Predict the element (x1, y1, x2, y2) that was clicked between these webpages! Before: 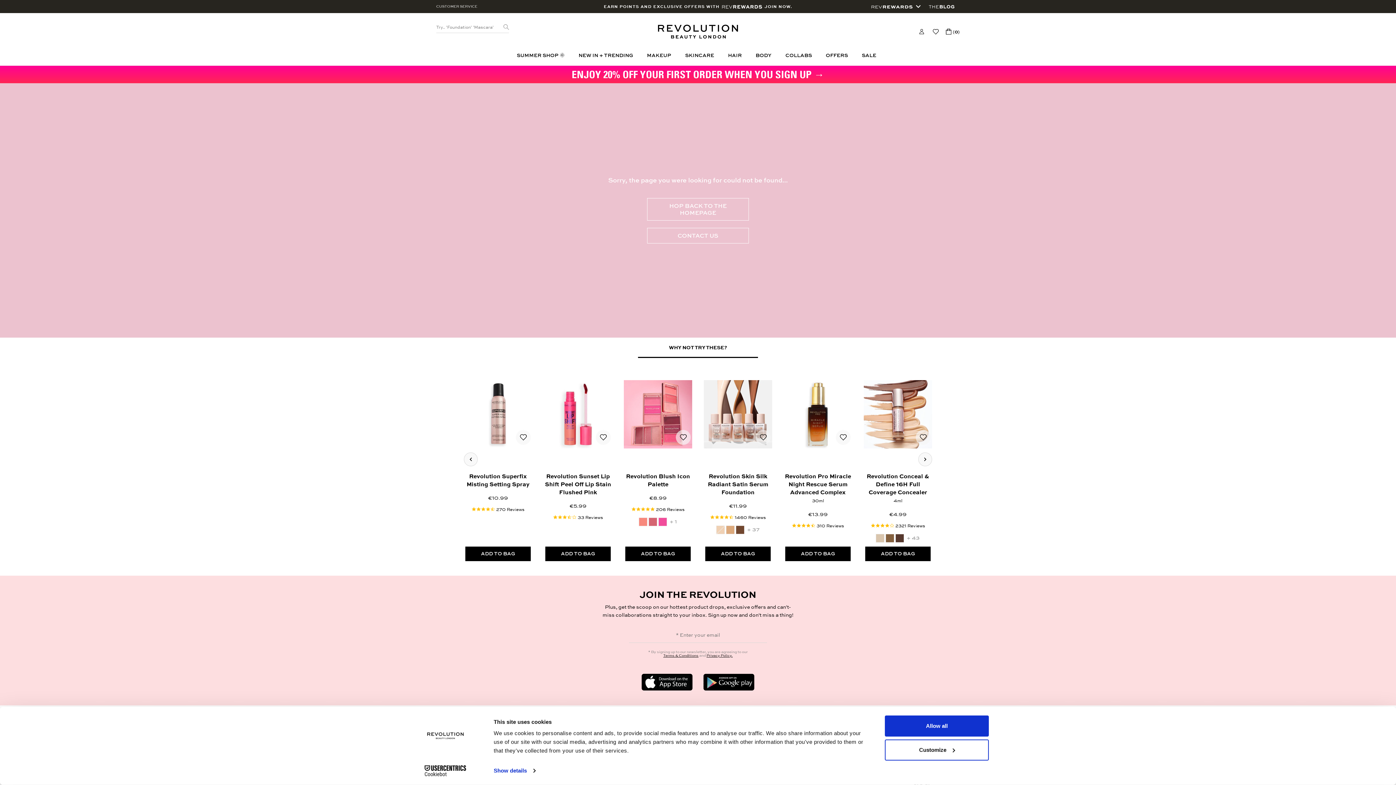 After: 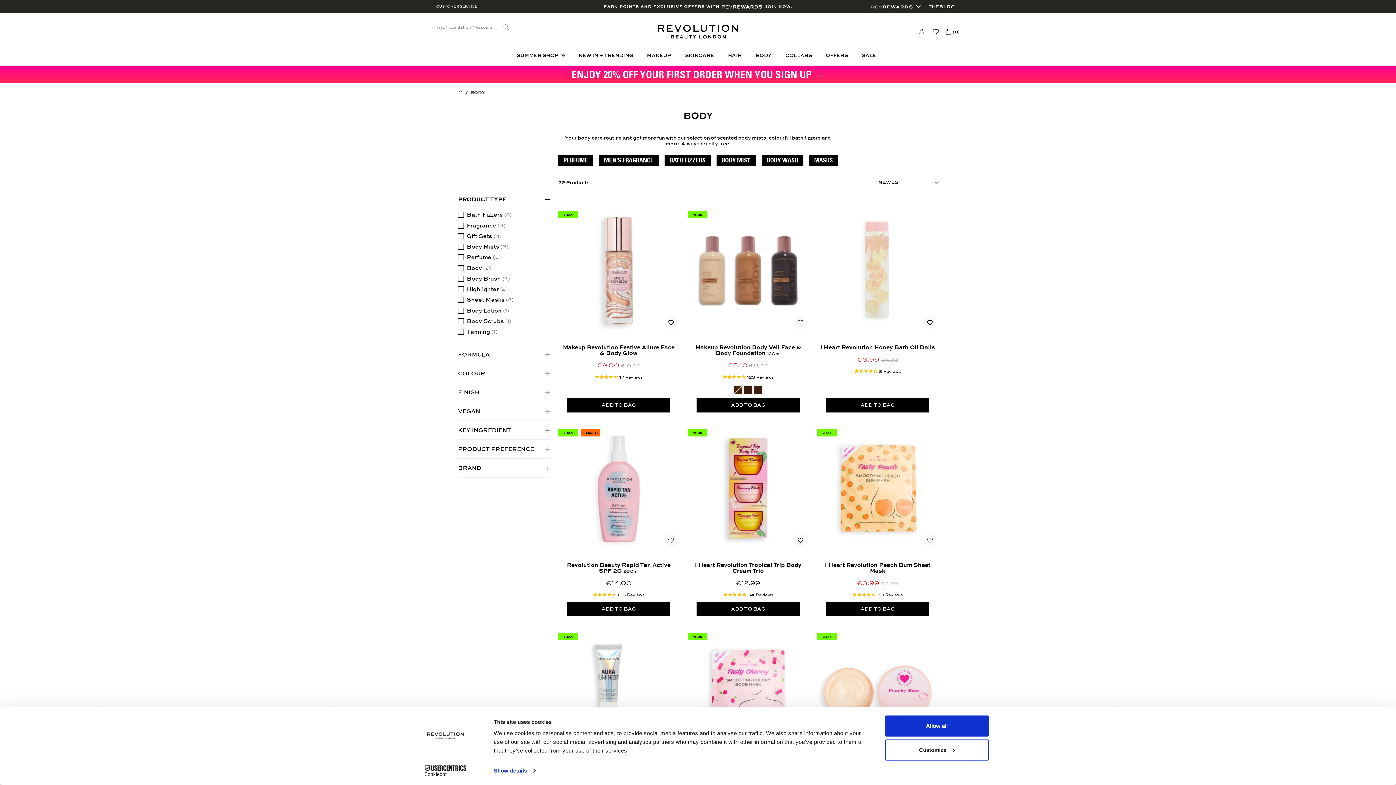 Action: label: BODY bbox: (750, 45, 780, 65)